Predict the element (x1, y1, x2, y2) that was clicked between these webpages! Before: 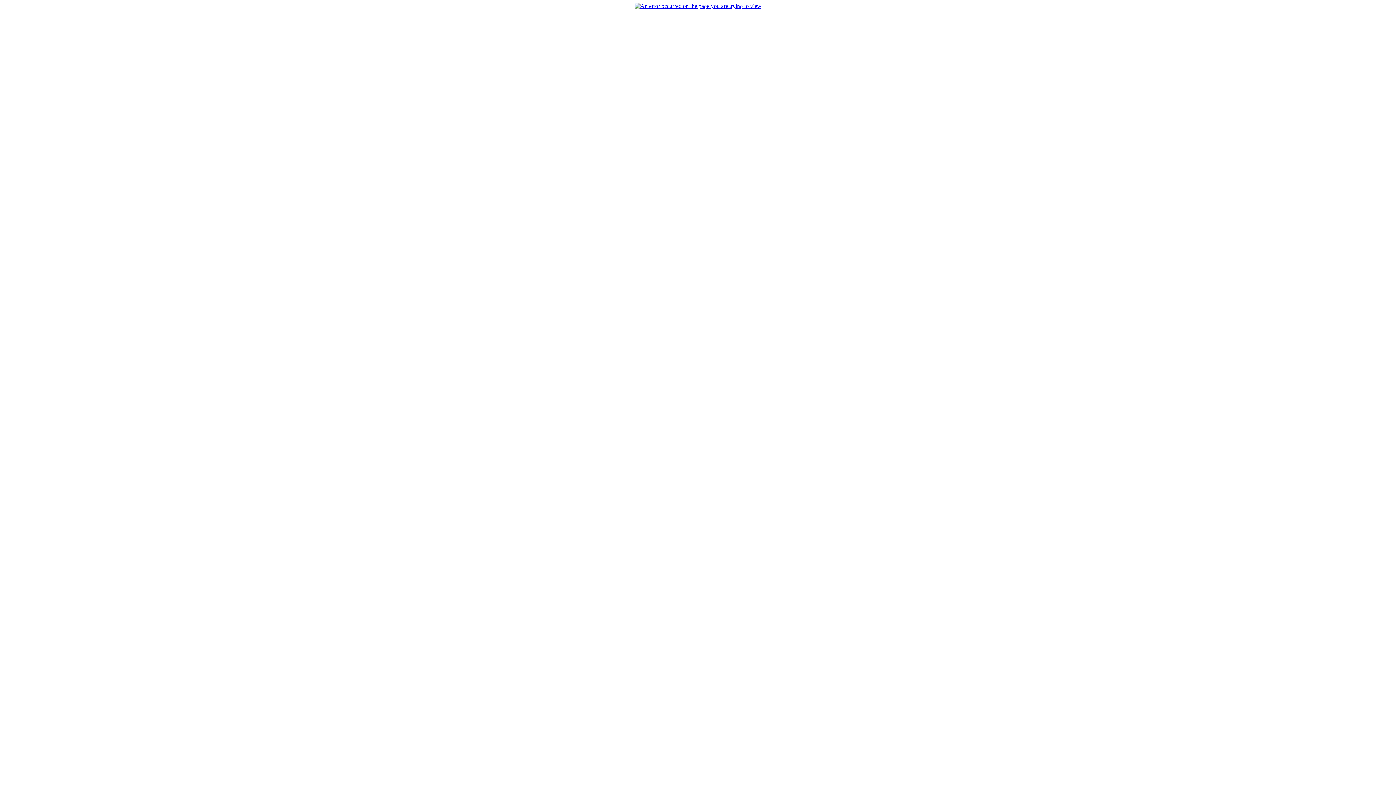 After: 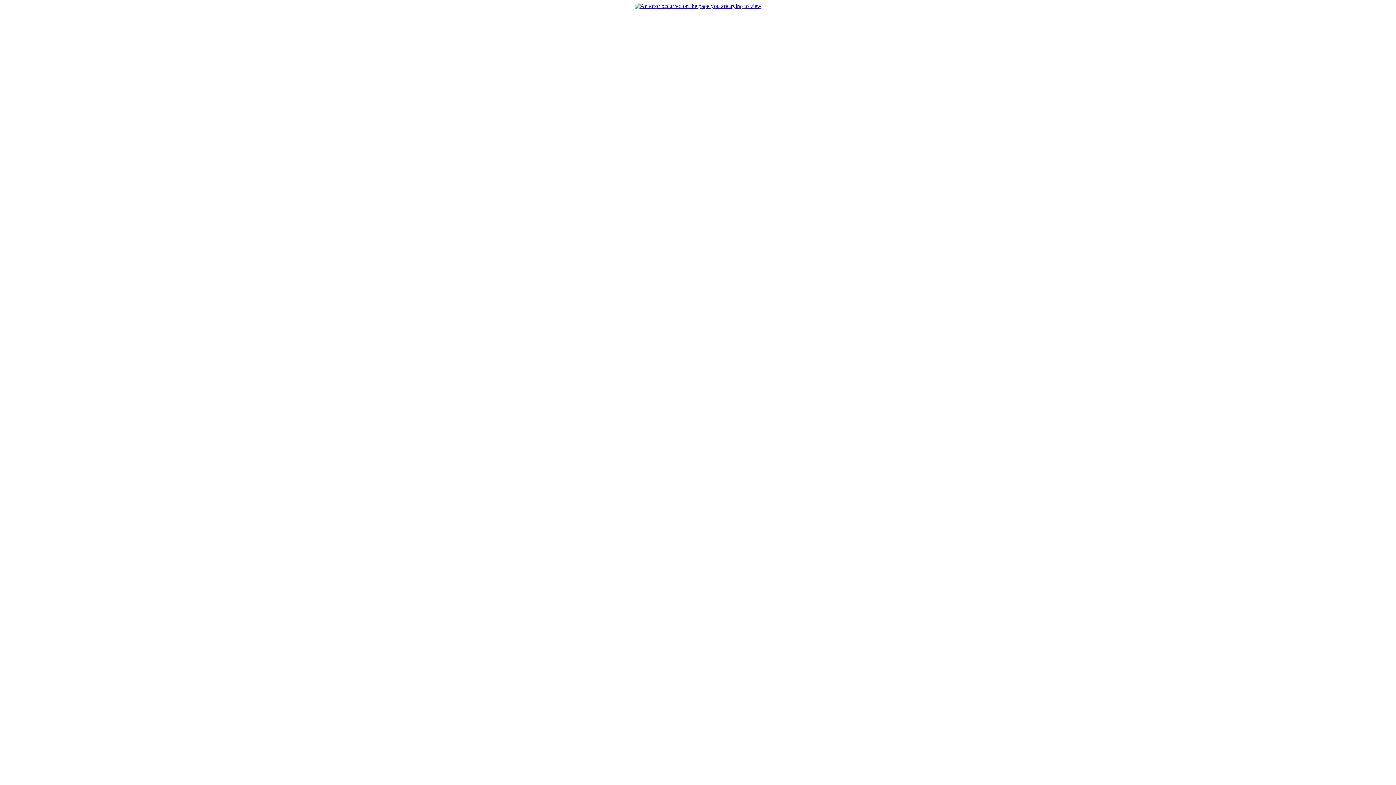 Action: bbox: (634, 2, 761, 9)